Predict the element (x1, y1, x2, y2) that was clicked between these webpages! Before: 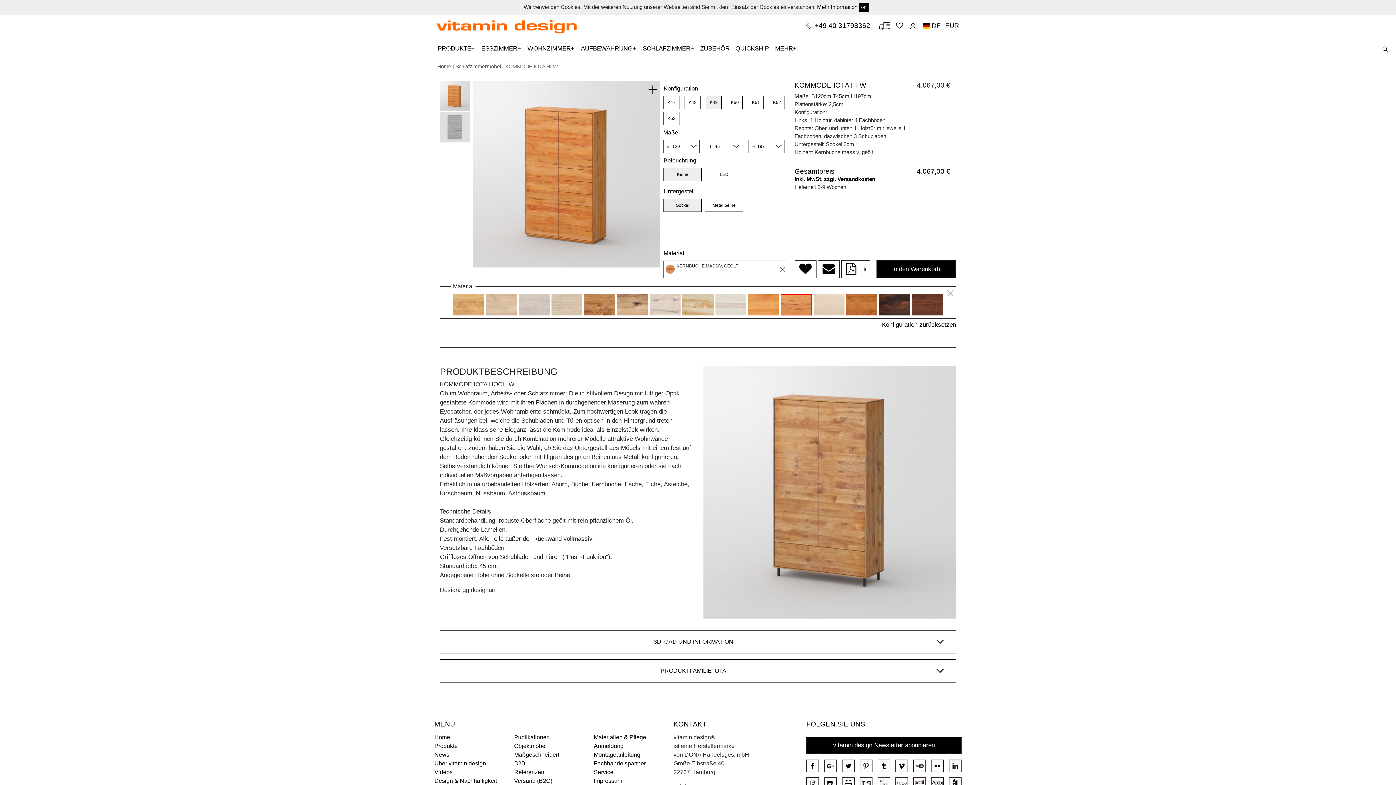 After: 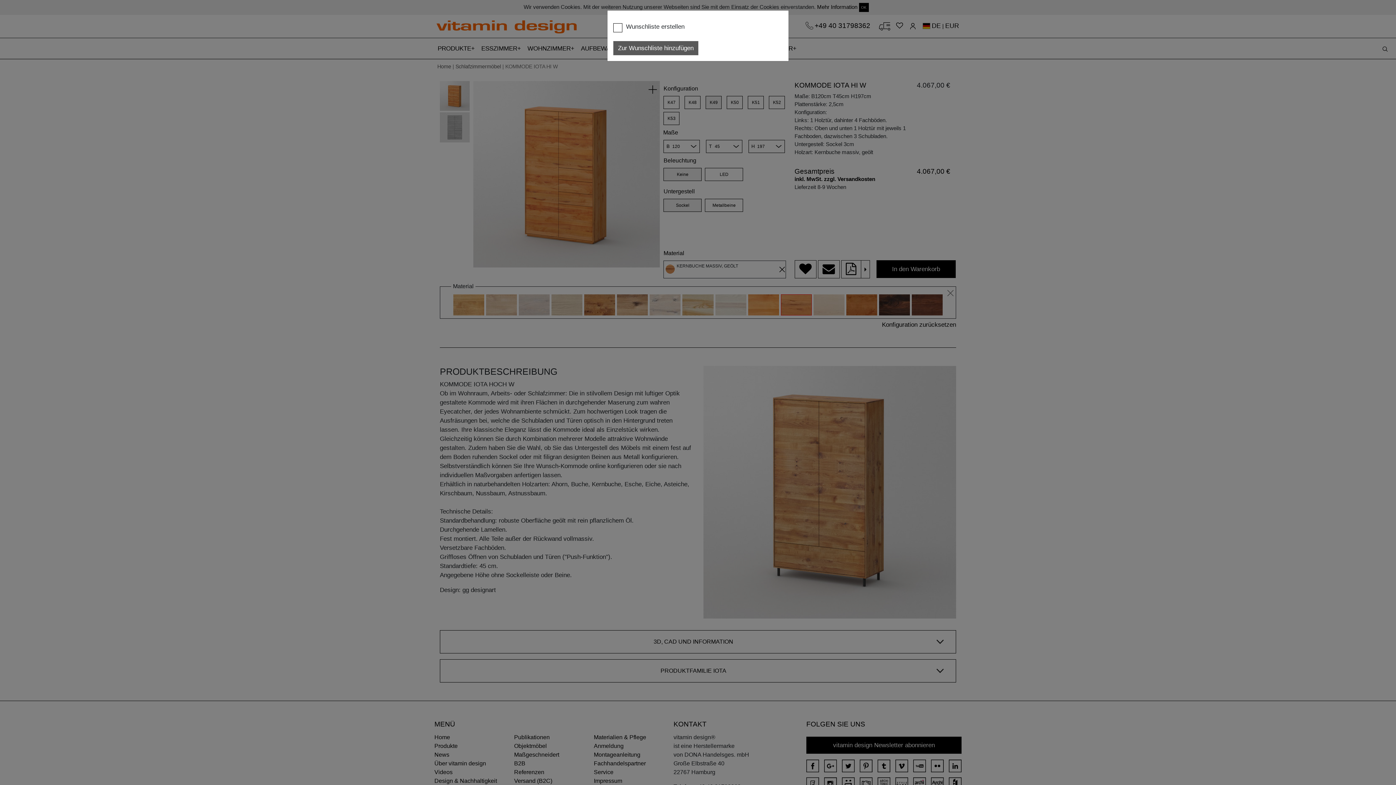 Action: bbox: (794, 260, 816, 278)